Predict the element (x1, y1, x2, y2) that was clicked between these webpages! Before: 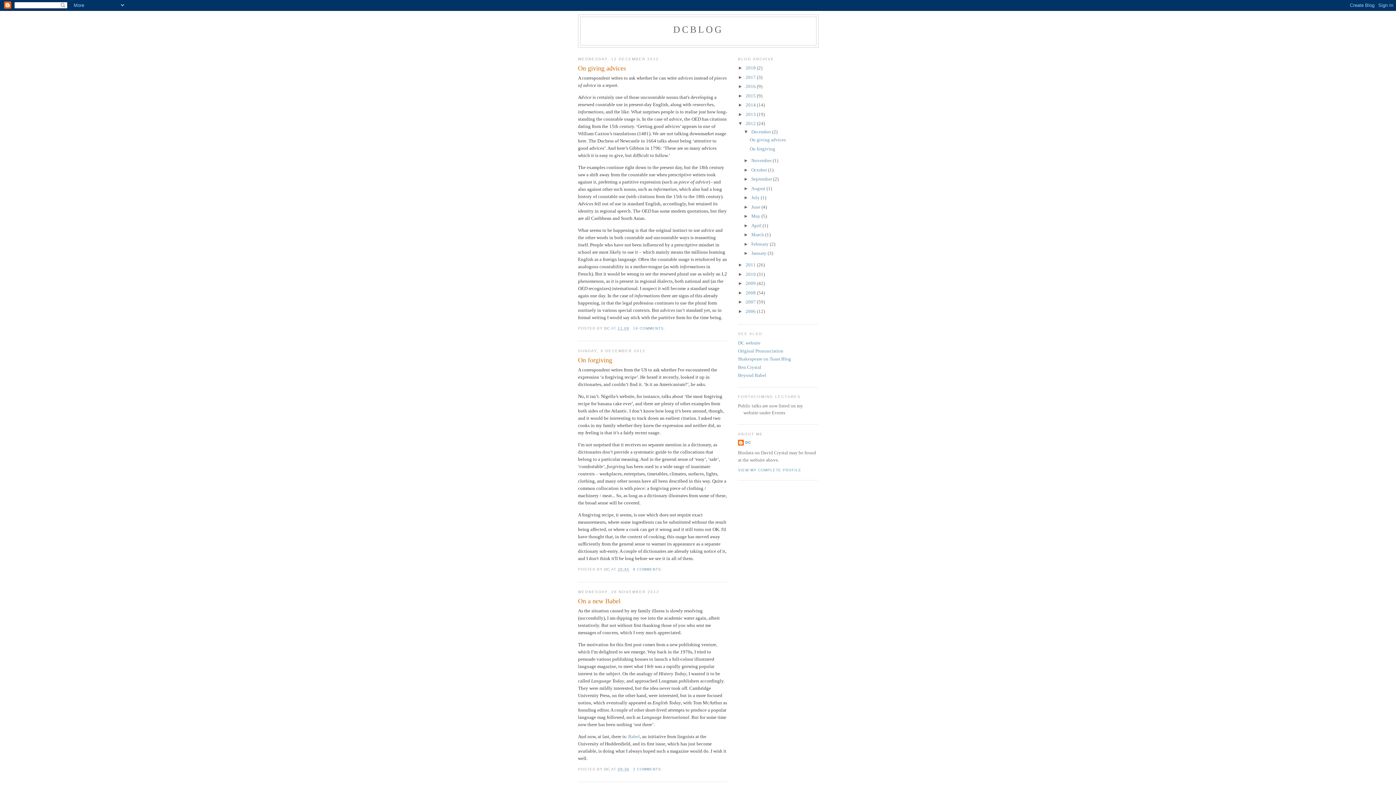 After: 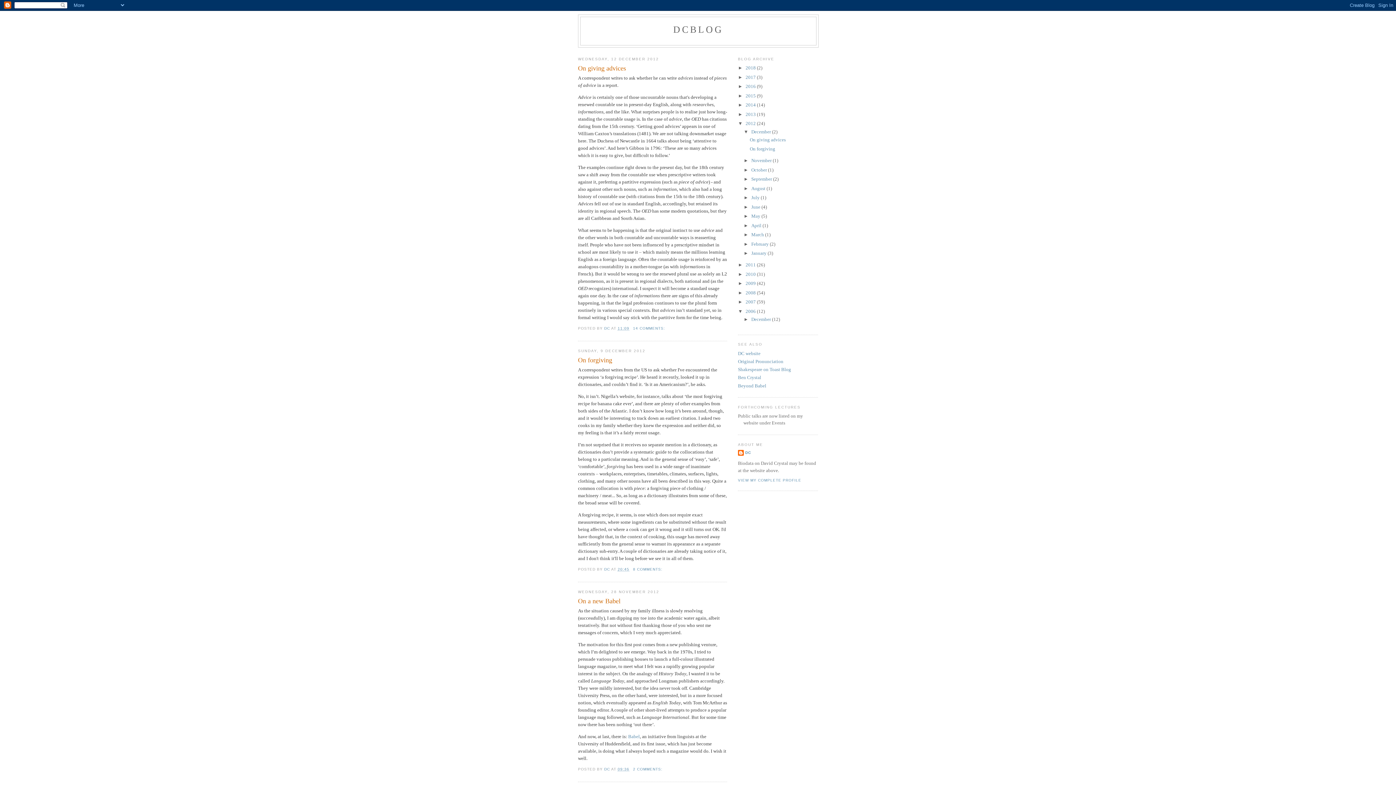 Action: label: ►   bbox: (738, 308, 745, 314)